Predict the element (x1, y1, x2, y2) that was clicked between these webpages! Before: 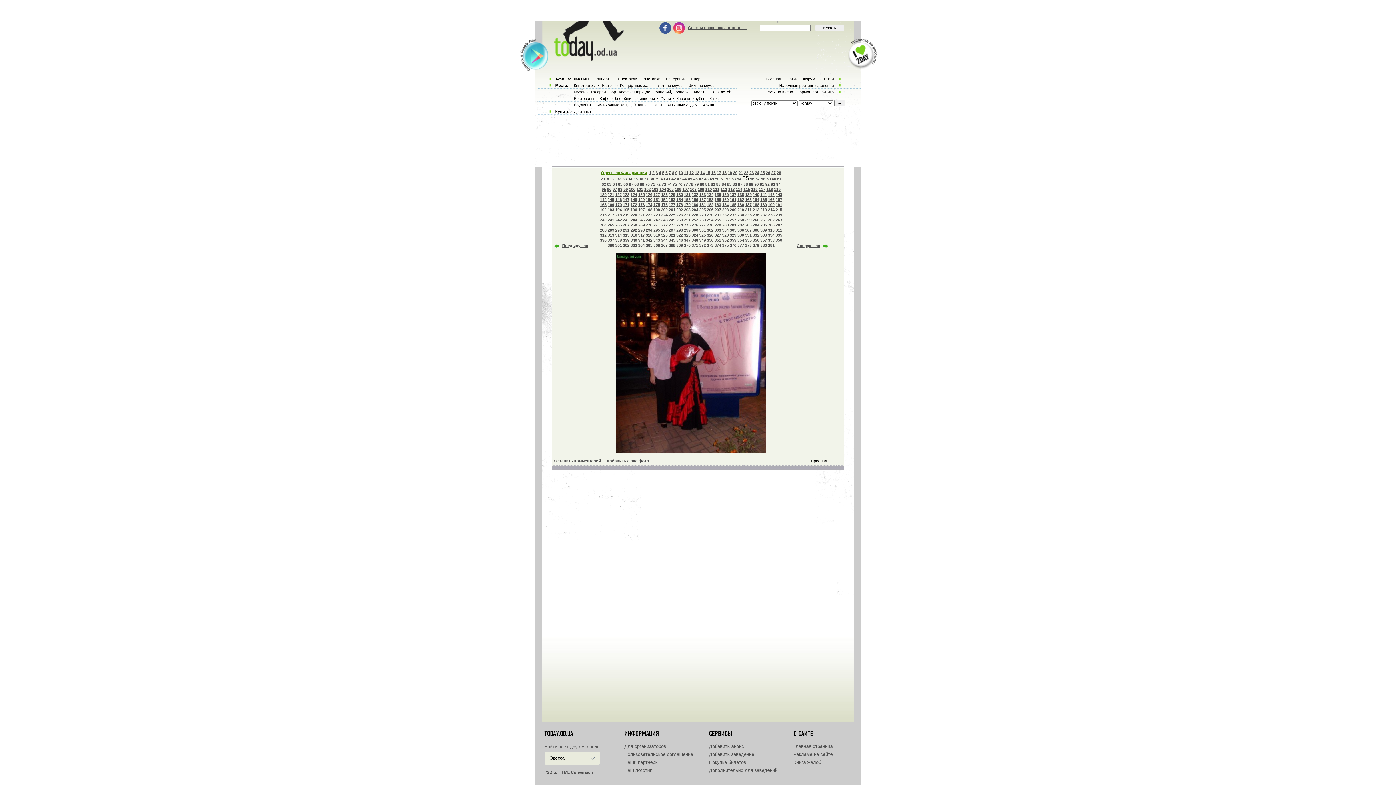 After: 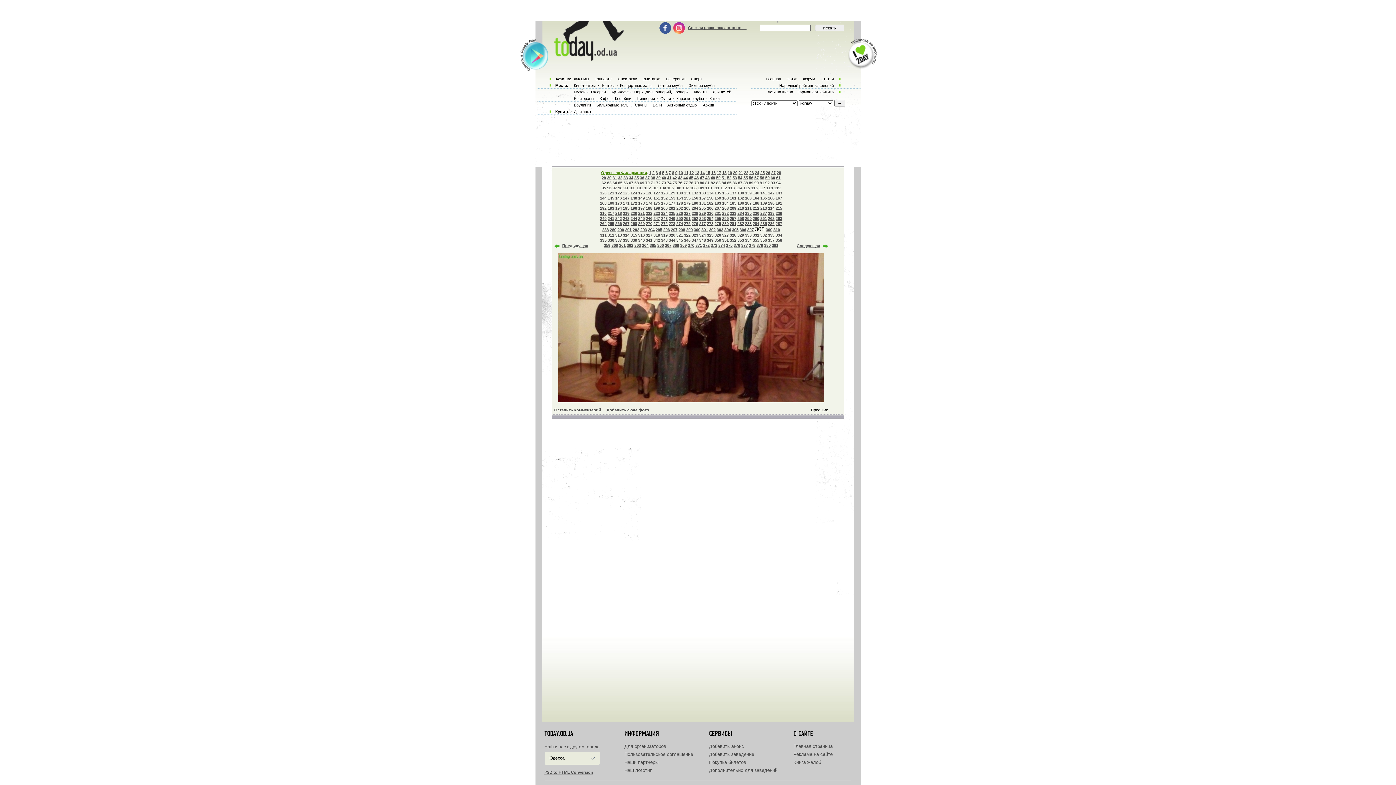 Action: bbox: (752, 228, 759, 232) label: 308